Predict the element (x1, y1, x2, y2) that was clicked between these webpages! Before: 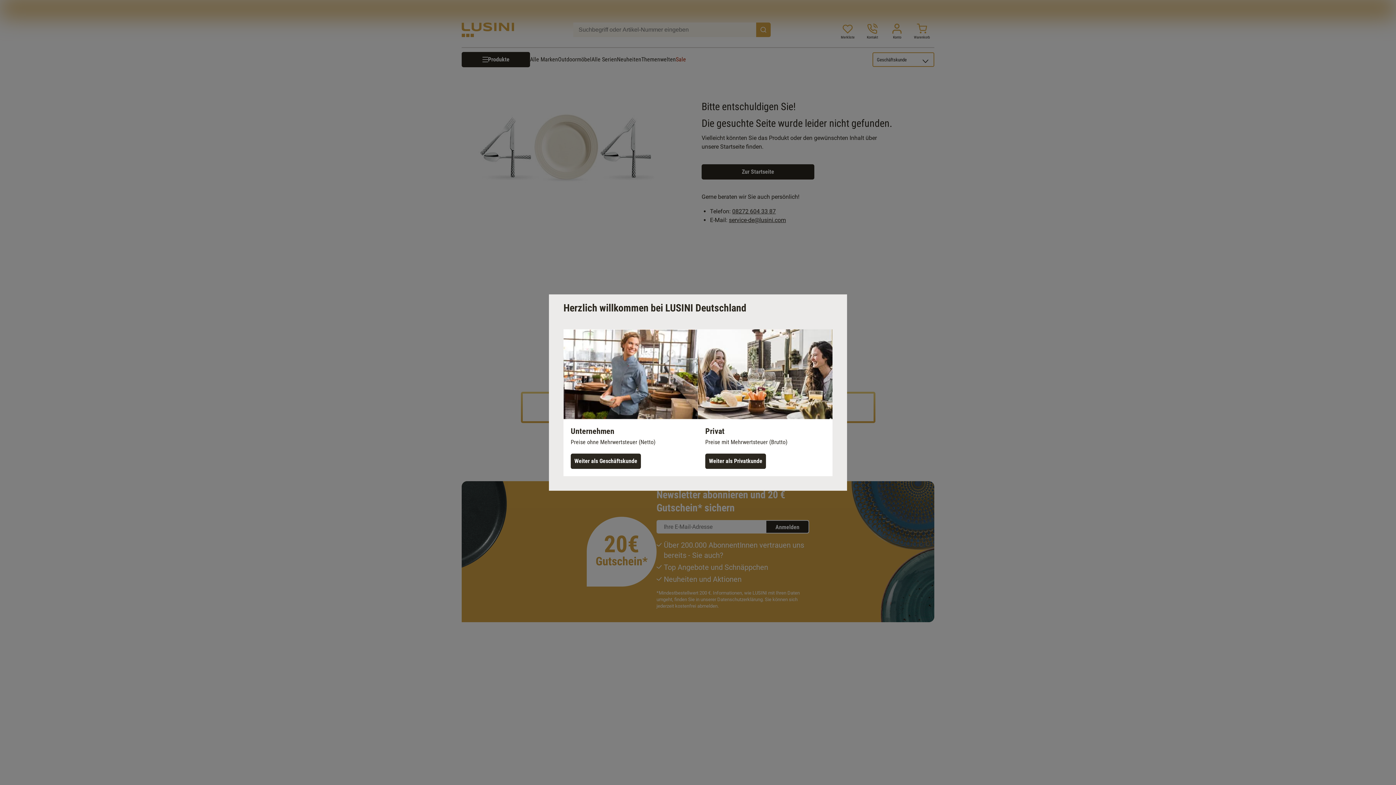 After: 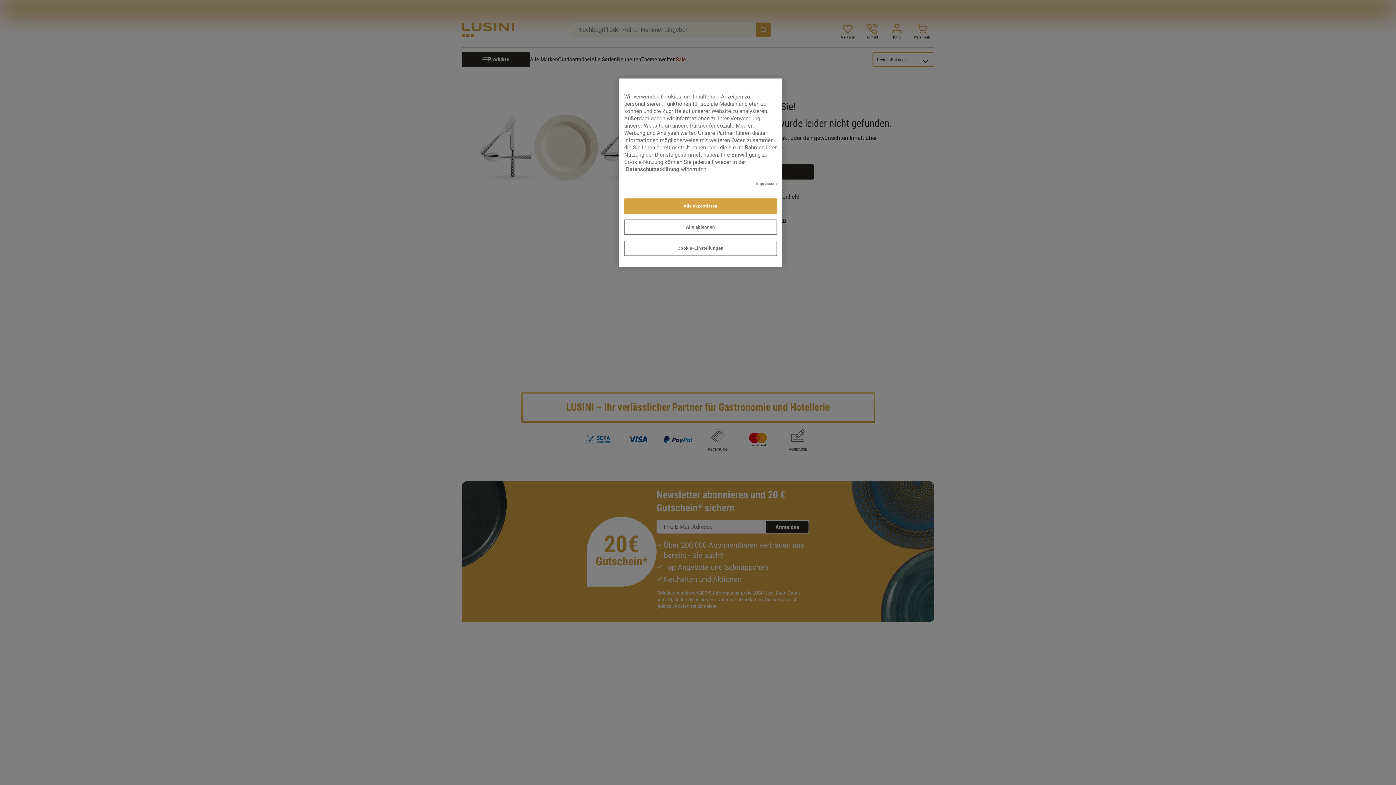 Action: label: Weiter als Geschäftskunde bbox: (570, 453, 641, 469)